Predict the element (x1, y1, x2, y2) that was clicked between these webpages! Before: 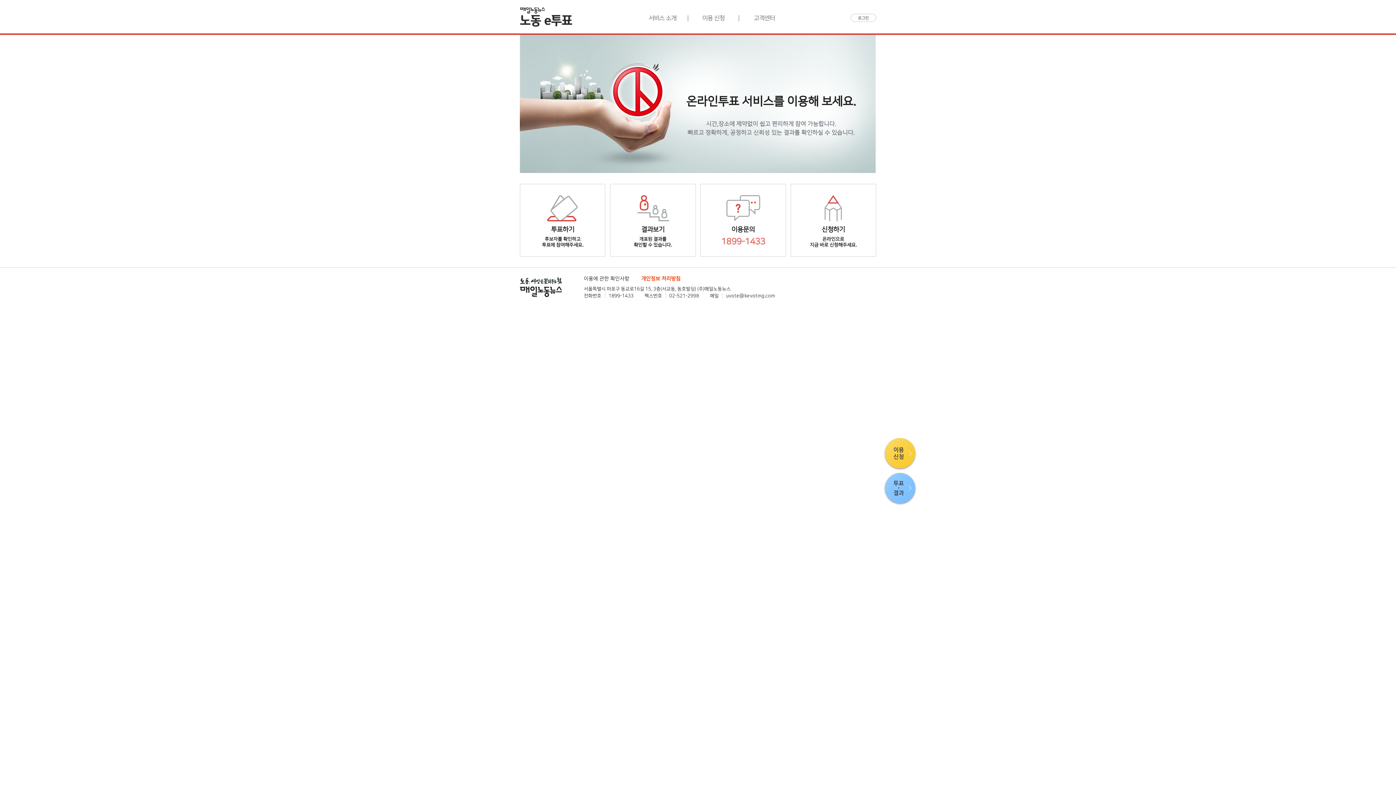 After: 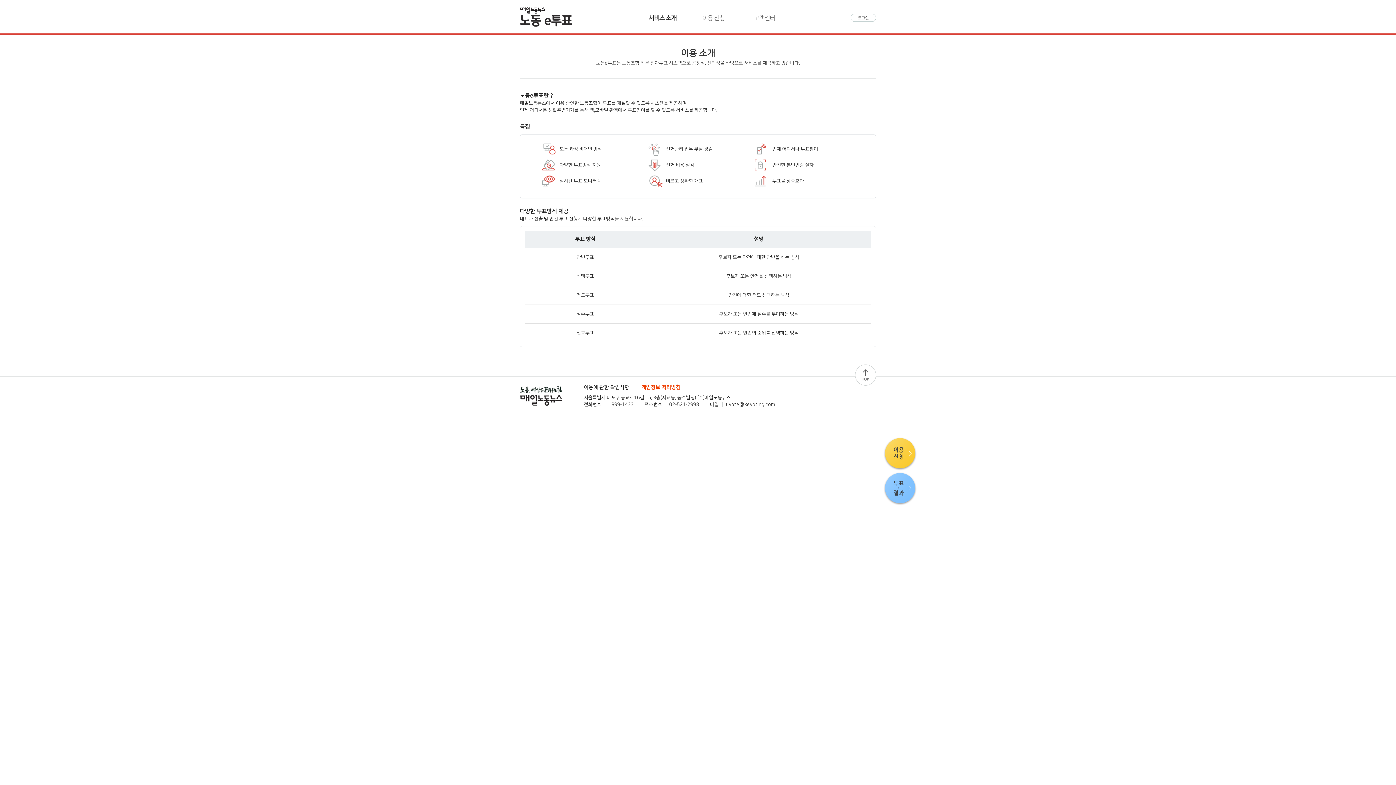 Action: bbox: (637, 13, 688, 22) label: 서비스 소개